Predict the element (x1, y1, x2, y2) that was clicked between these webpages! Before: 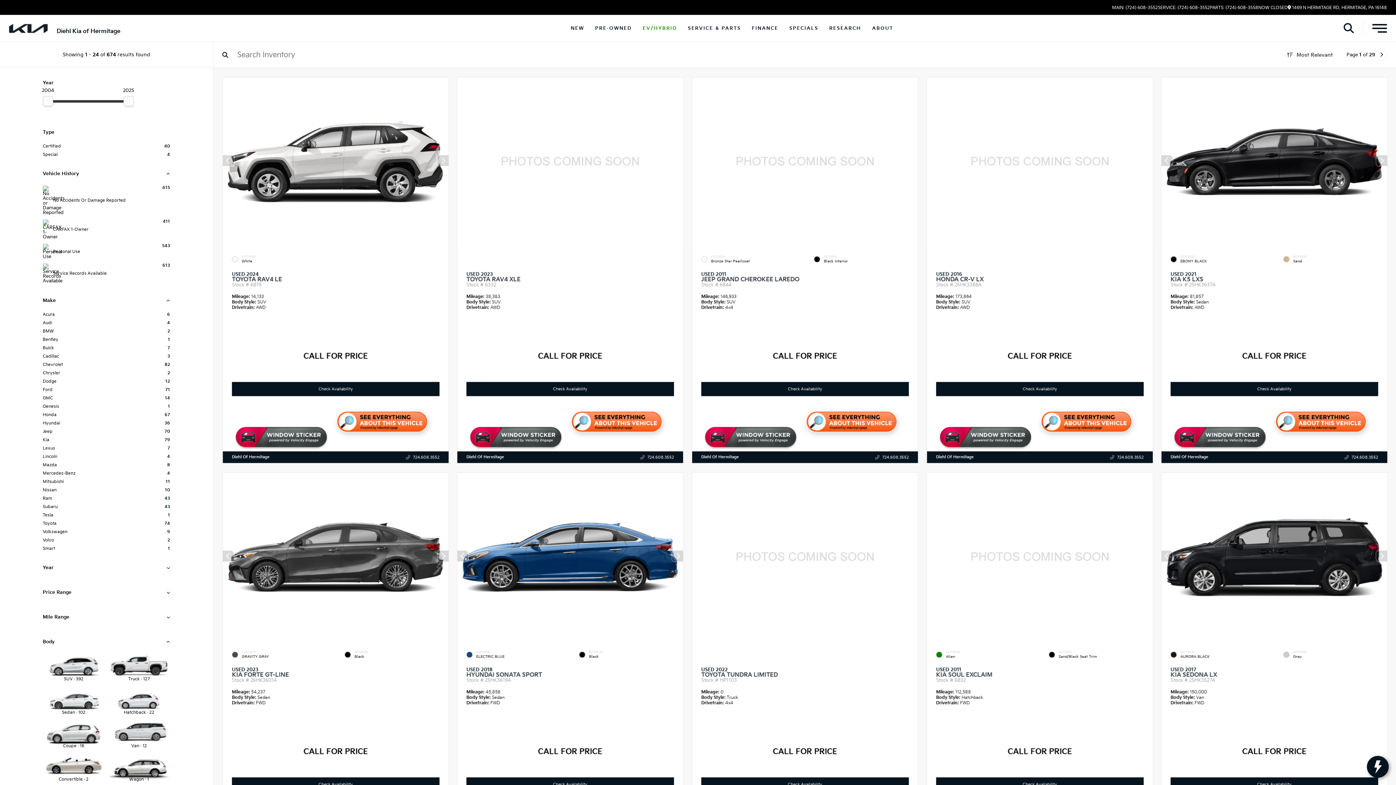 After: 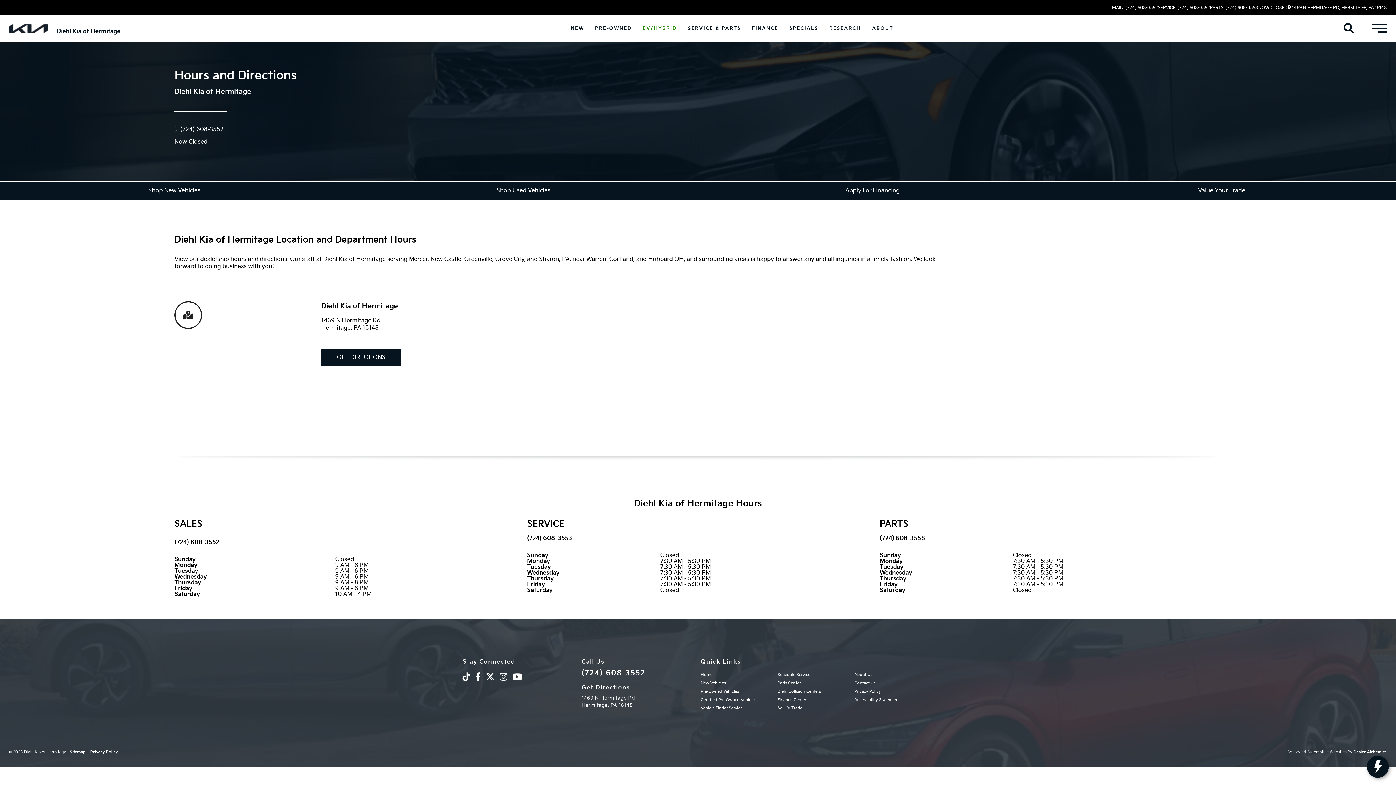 Action: bbox: (1258, 5, 1288, 10) label: NOW CLOSED